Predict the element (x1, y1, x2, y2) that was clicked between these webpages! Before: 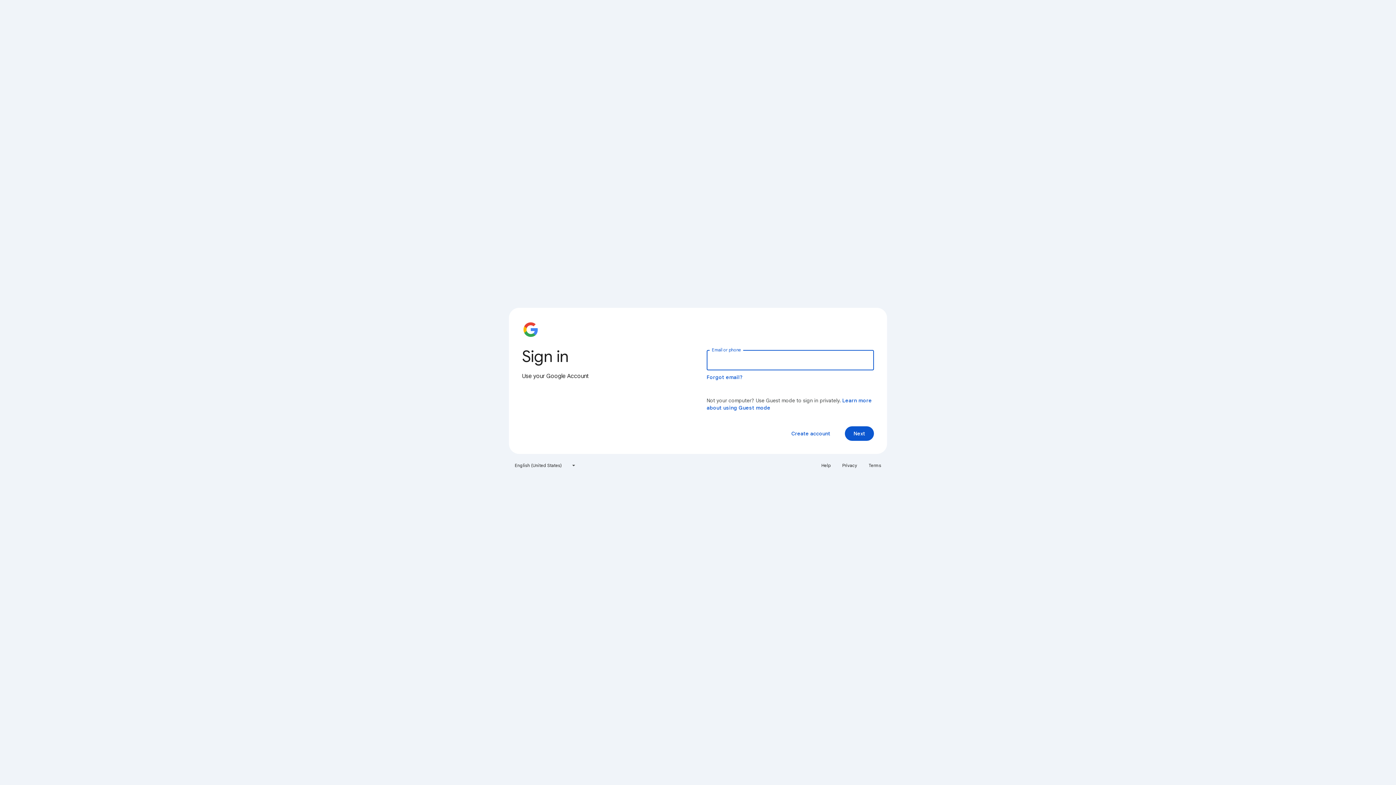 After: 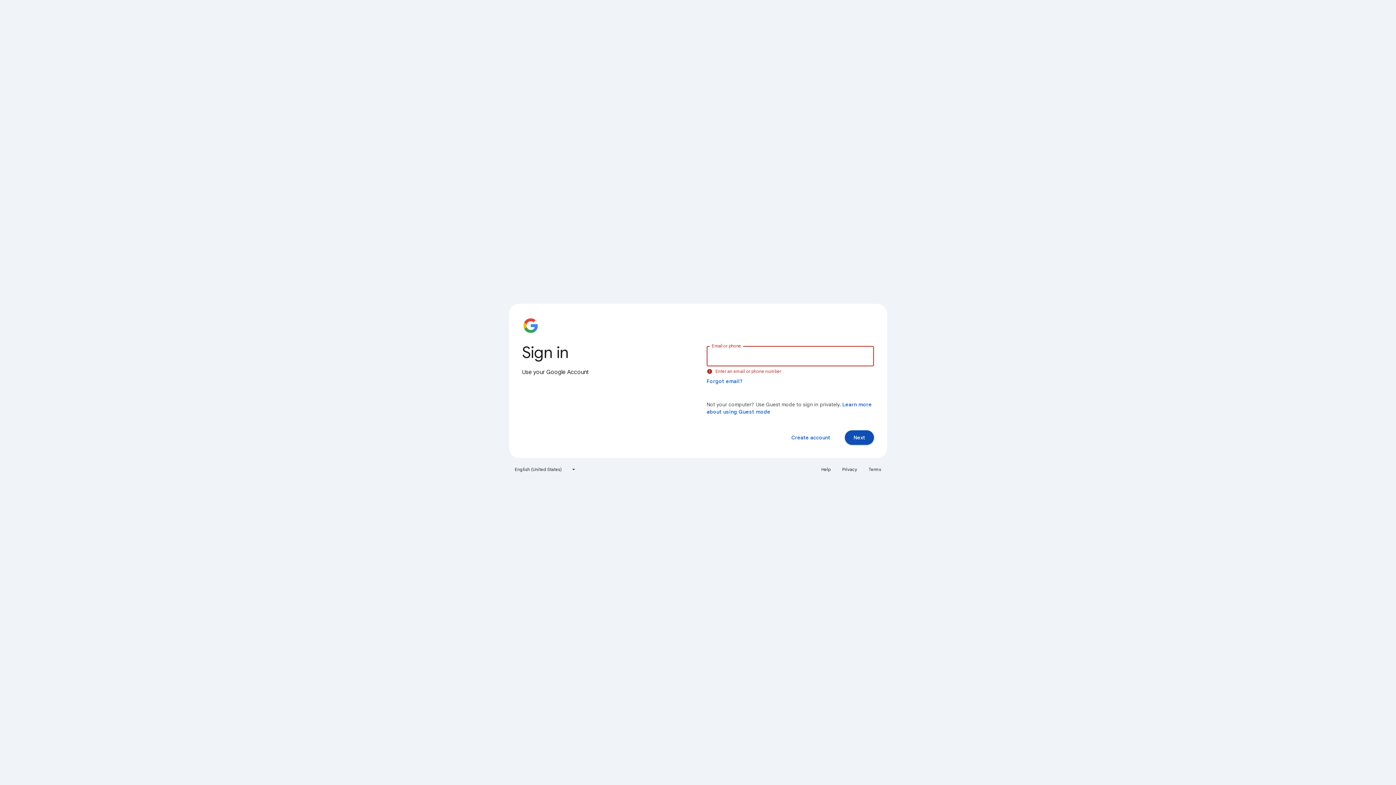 Action: bbox: (845, 426, 874, 441) label: Next